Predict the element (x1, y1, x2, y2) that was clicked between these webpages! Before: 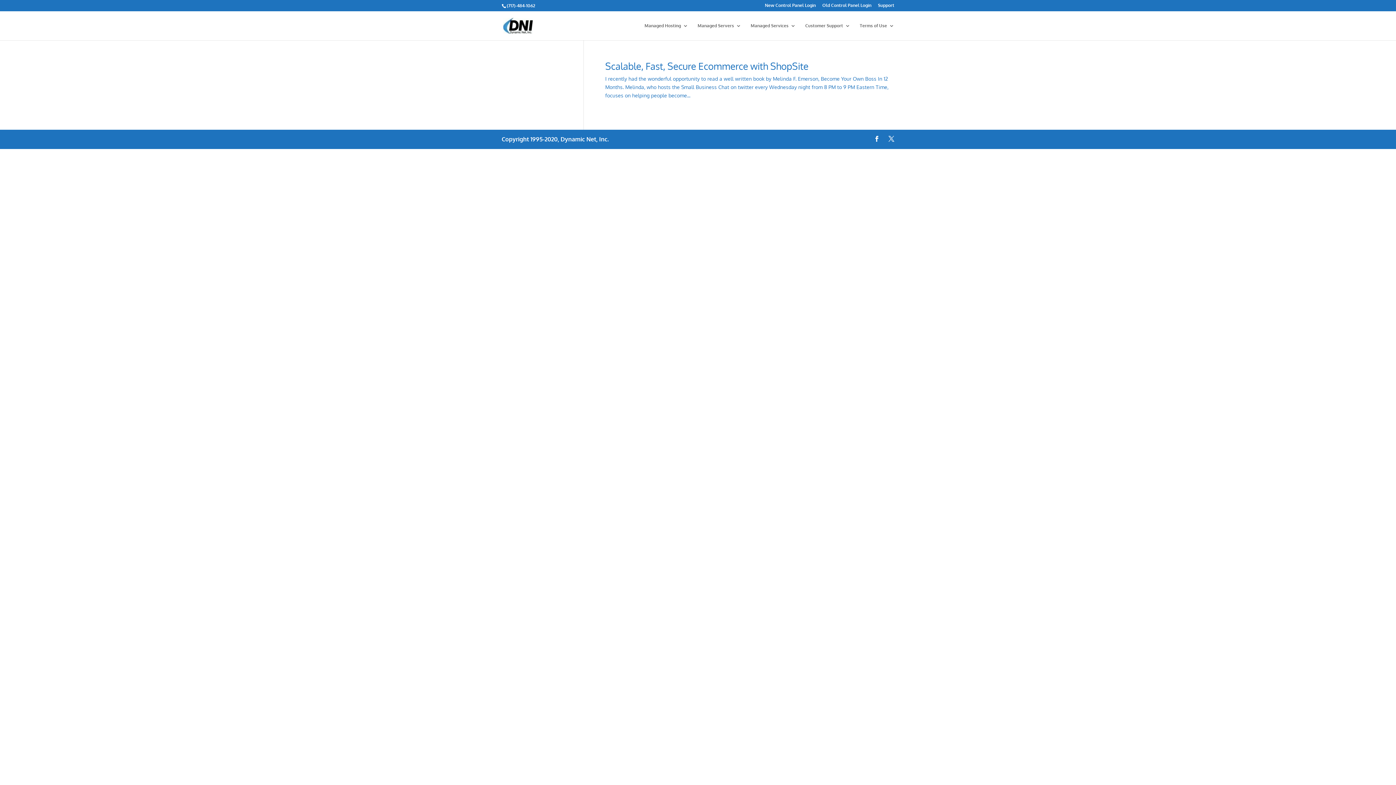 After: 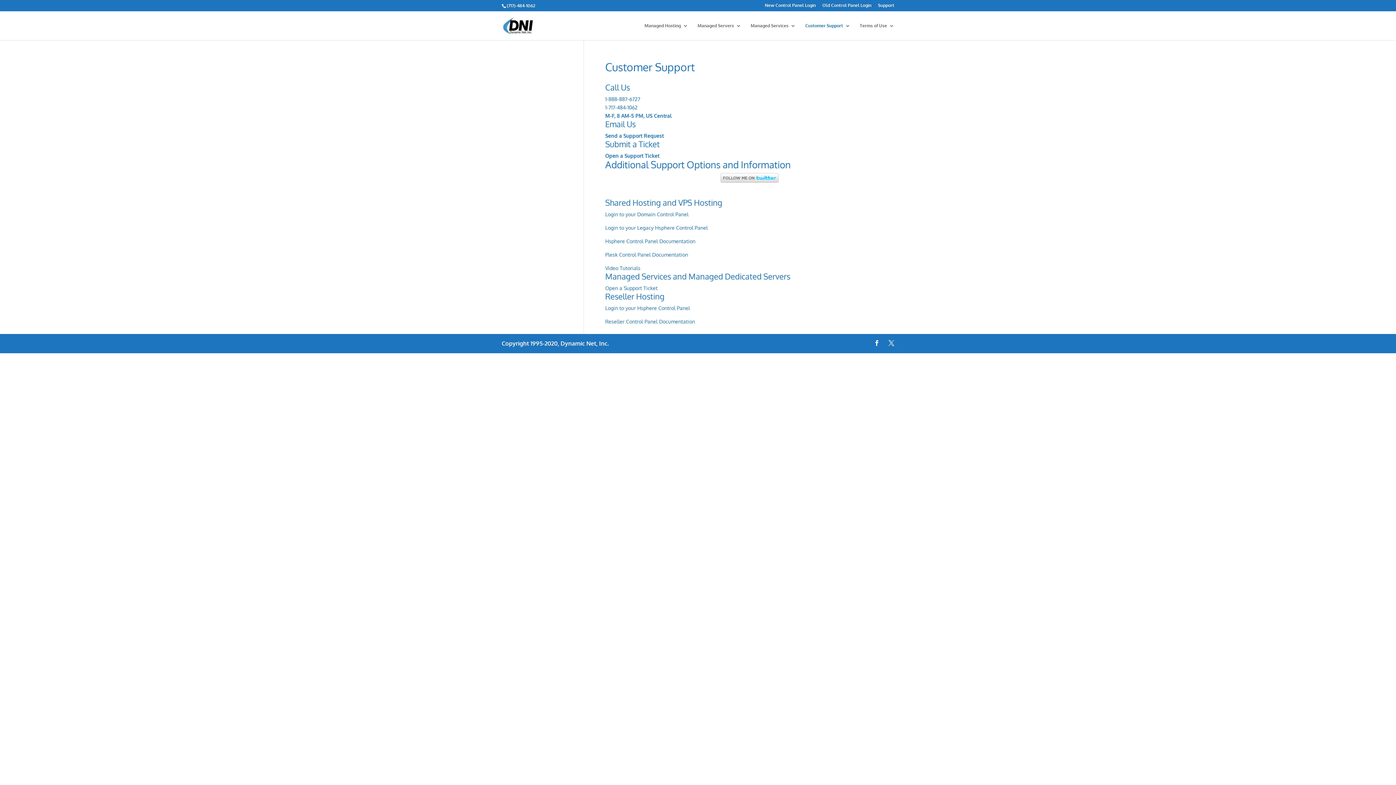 Action: bbox: (805, 23, 850, 40) label: Customer Support